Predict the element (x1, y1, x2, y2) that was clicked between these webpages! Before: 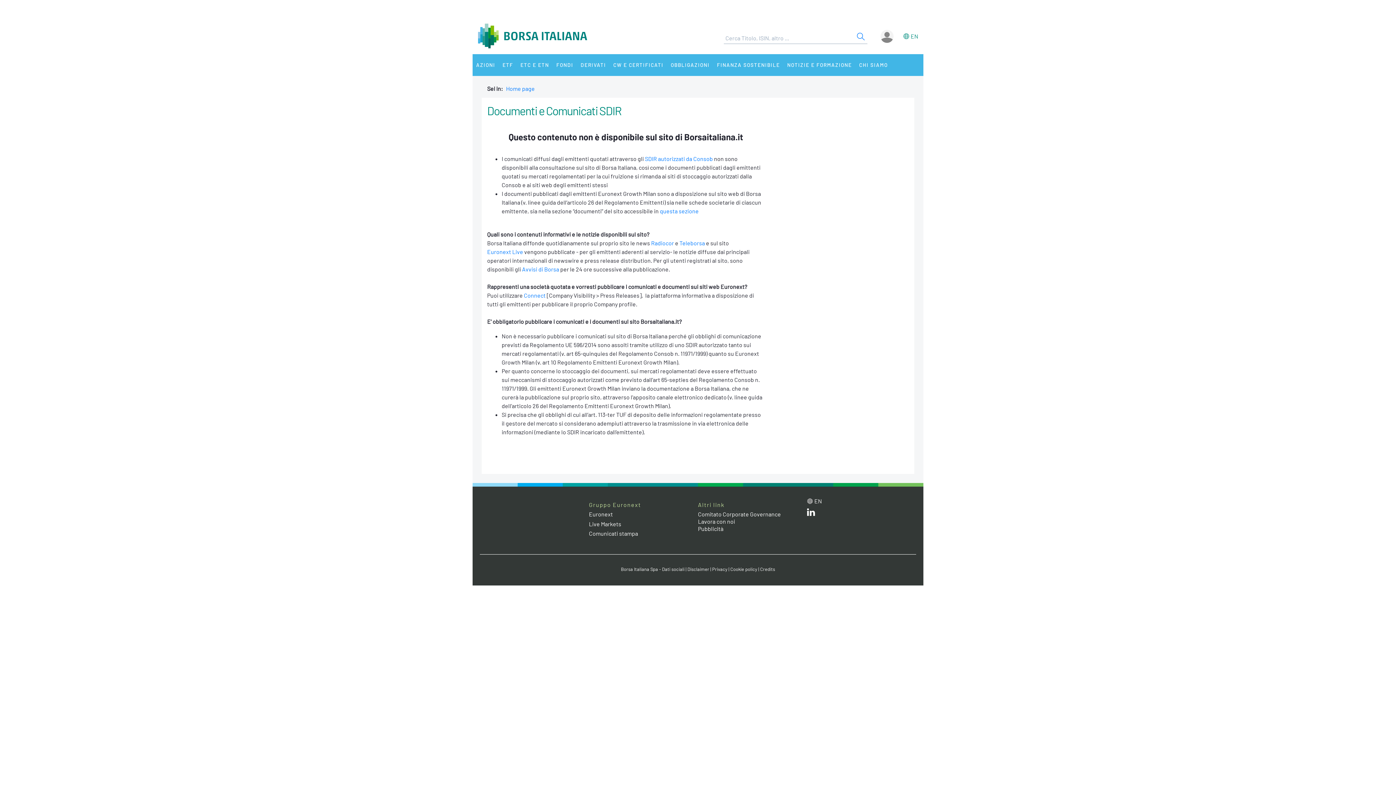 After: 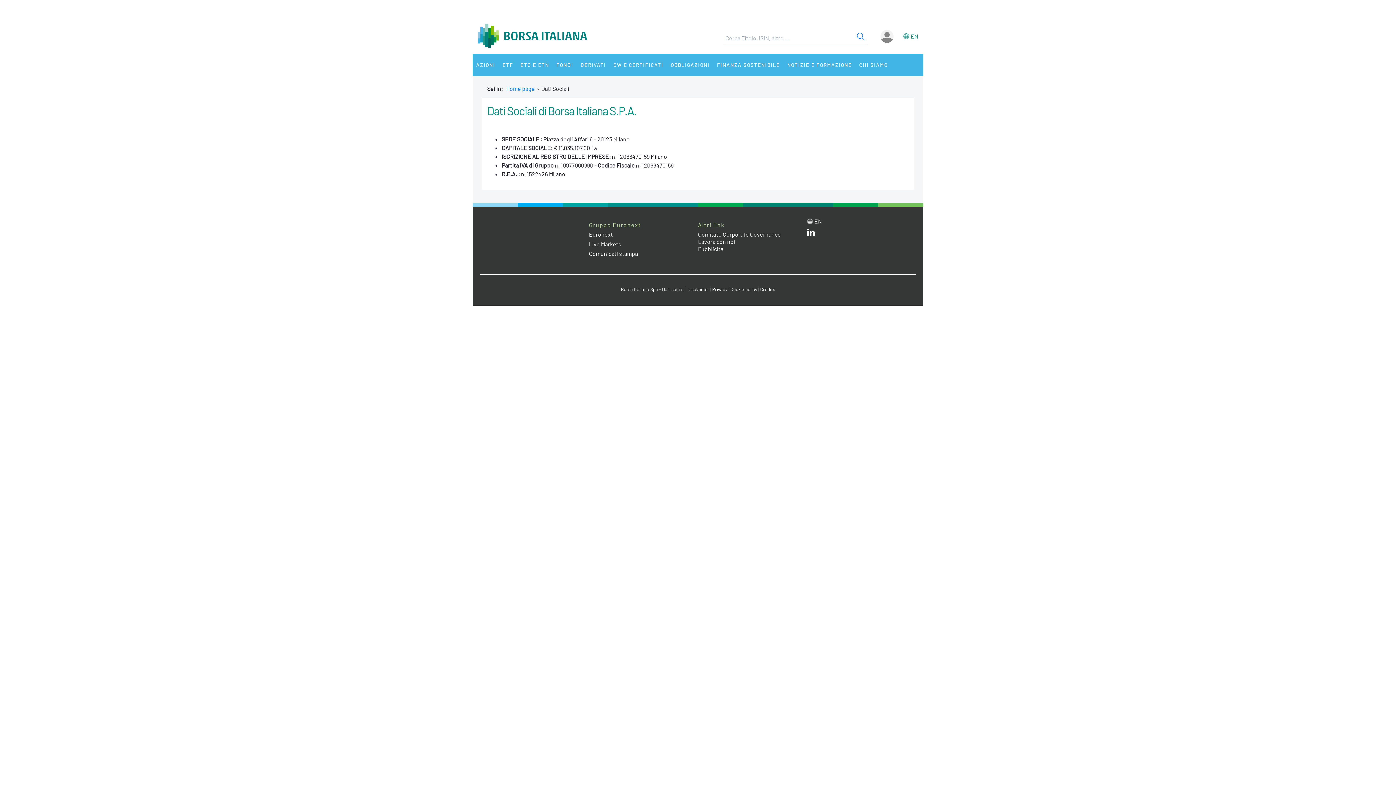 Action: label: Borsa Italiana Spa - Dati sociali link bbox: (621, 566, 684, 572)